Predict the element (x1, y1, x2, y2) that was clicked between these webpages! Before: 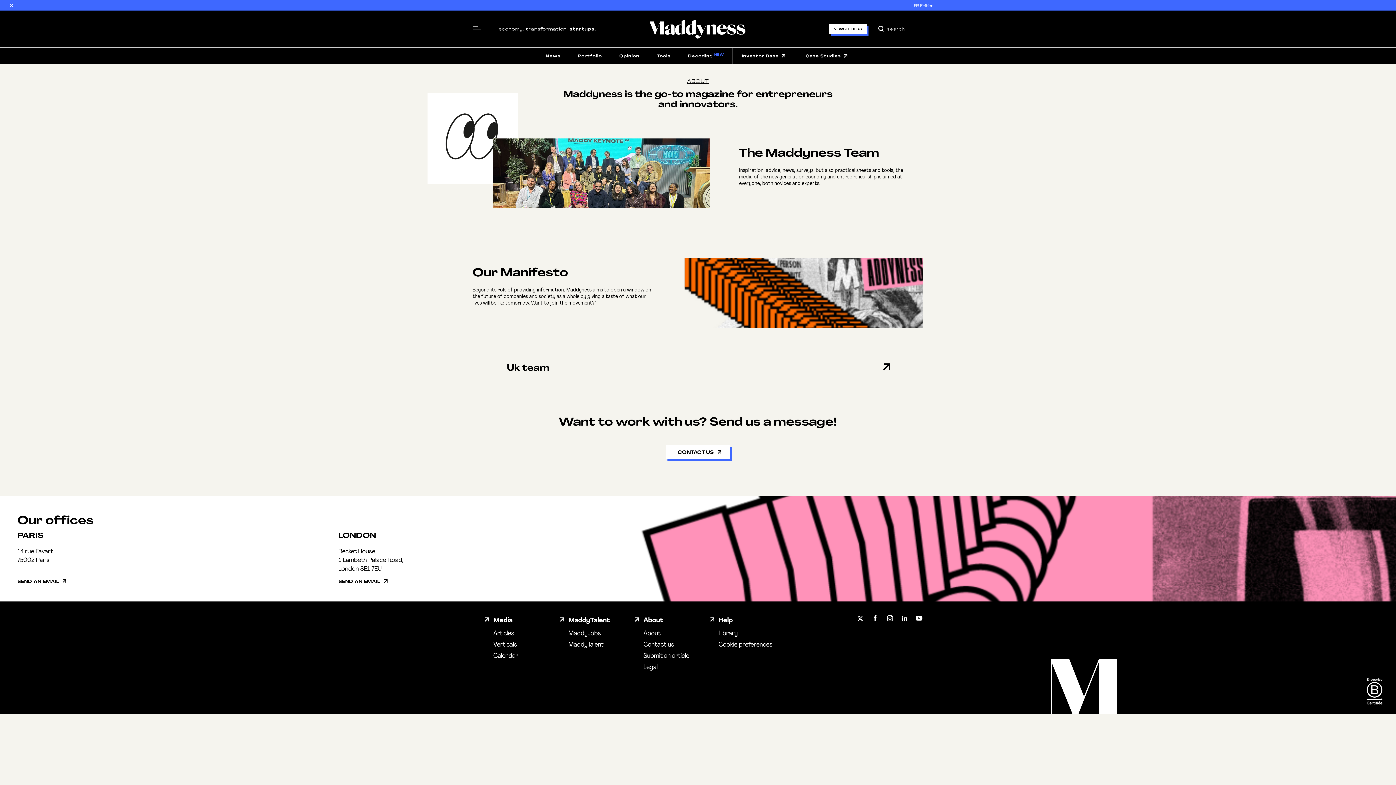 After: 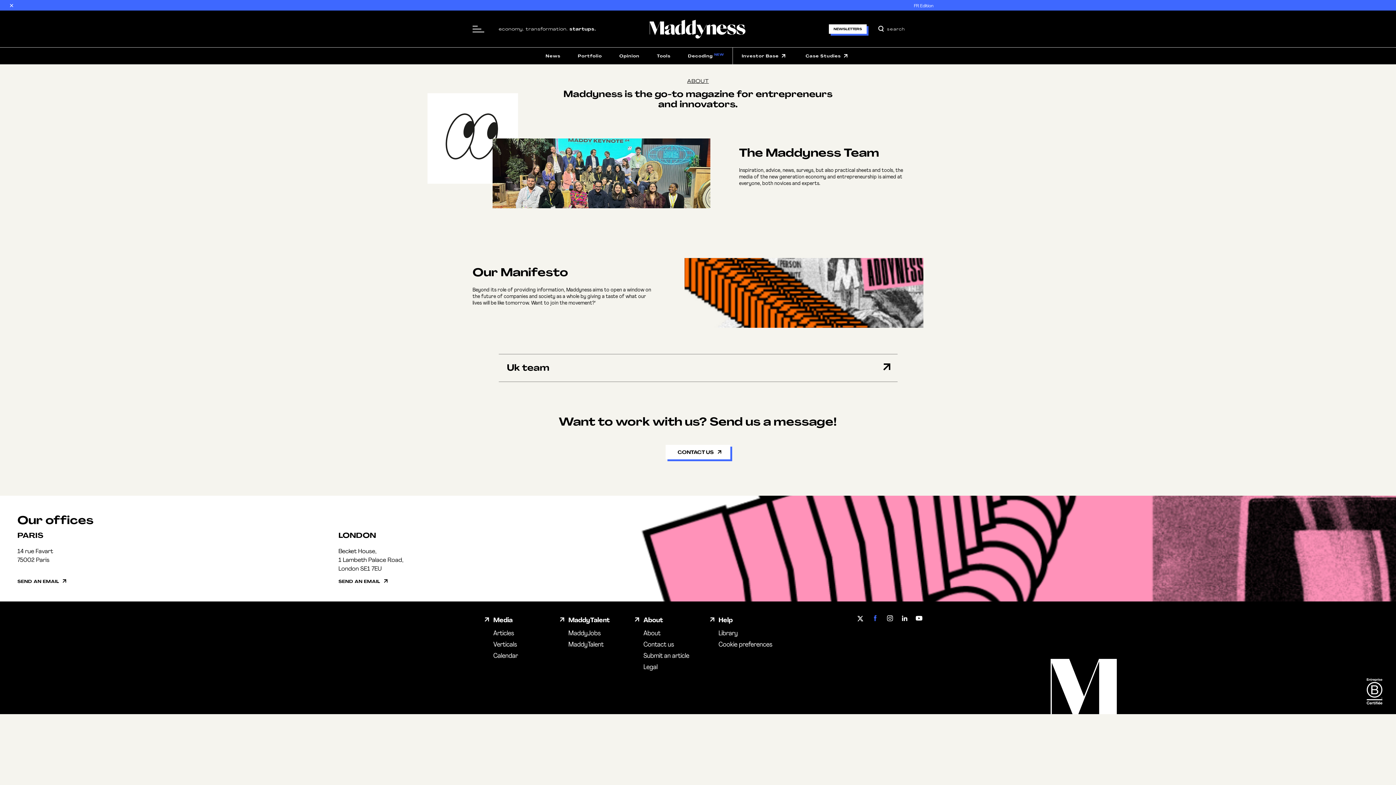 Action: bbox: (871, 614, 880, 624)